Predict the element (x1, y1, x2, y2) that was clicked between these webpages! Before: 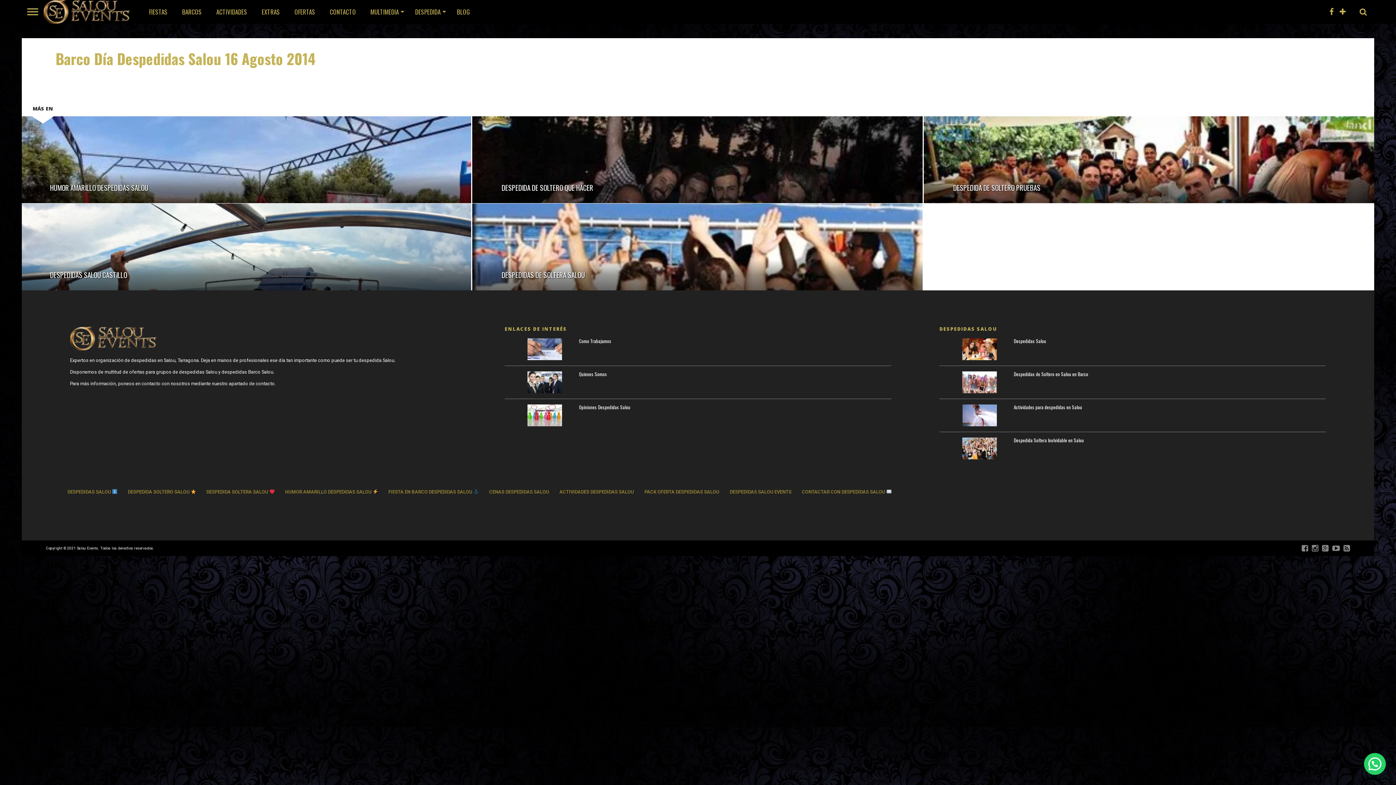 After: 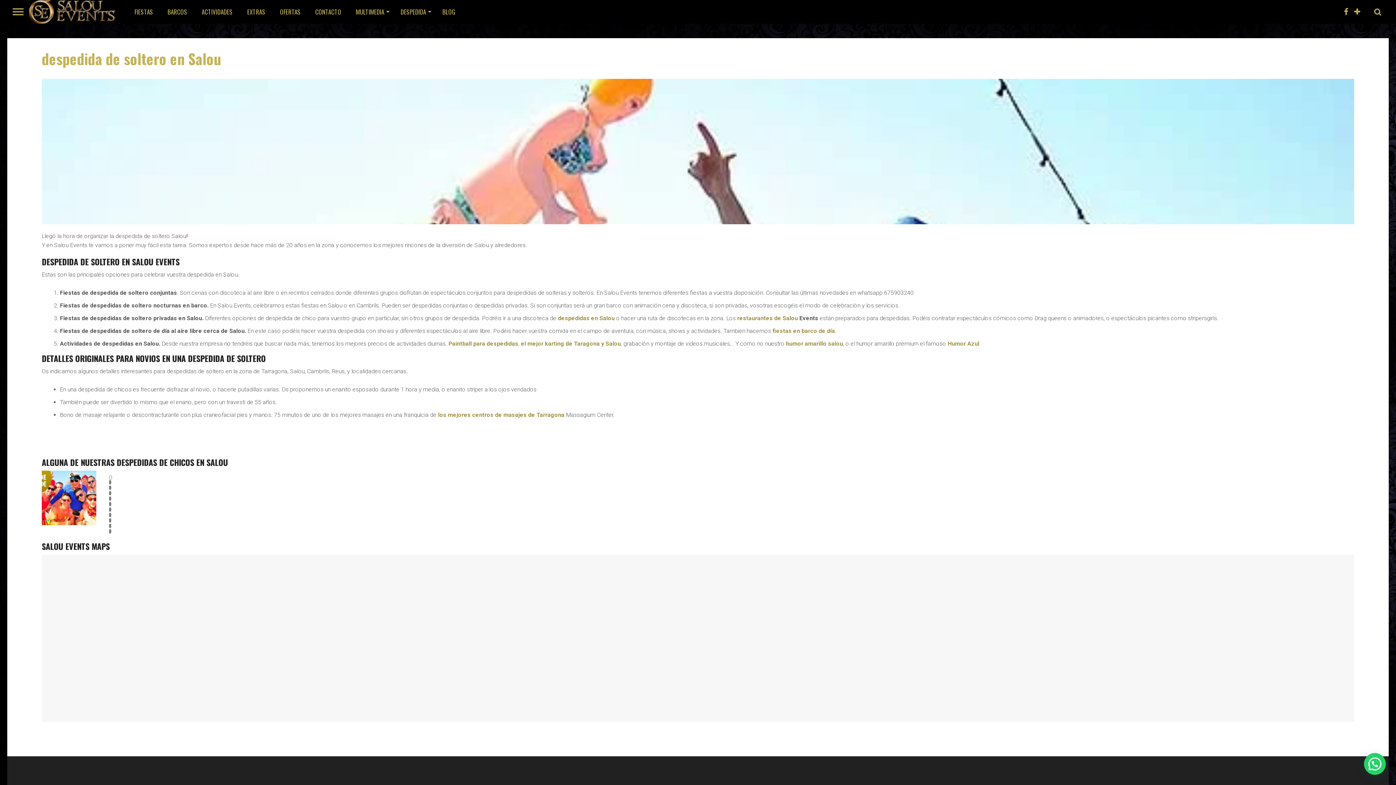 Action: label: DESPEDIDA SOLTERO SALOU  bbox: (127, 488, 196, 495)